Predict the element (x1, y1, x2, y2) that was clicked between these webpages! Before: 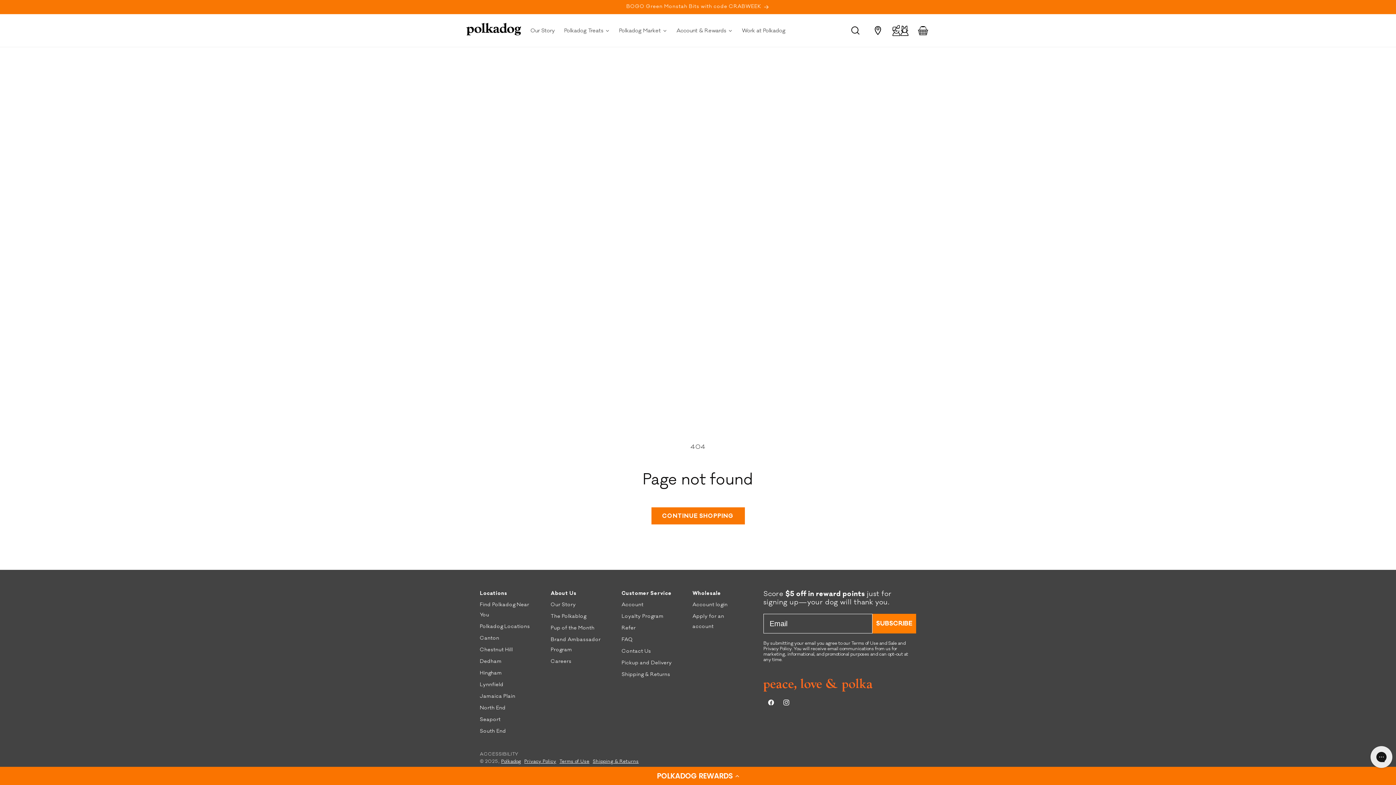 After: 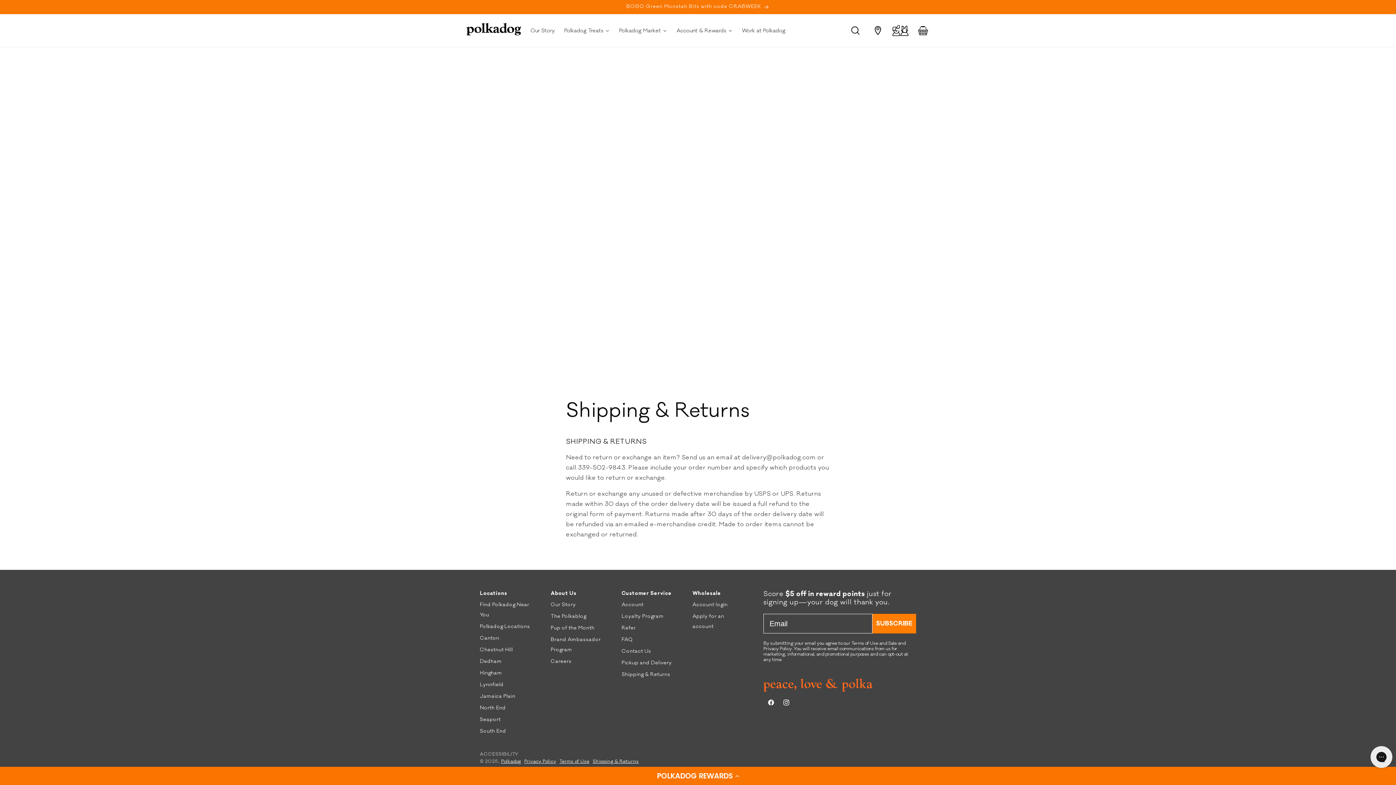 Action: bbox: (621, 671, 670, 678) label: Shipping & Returns